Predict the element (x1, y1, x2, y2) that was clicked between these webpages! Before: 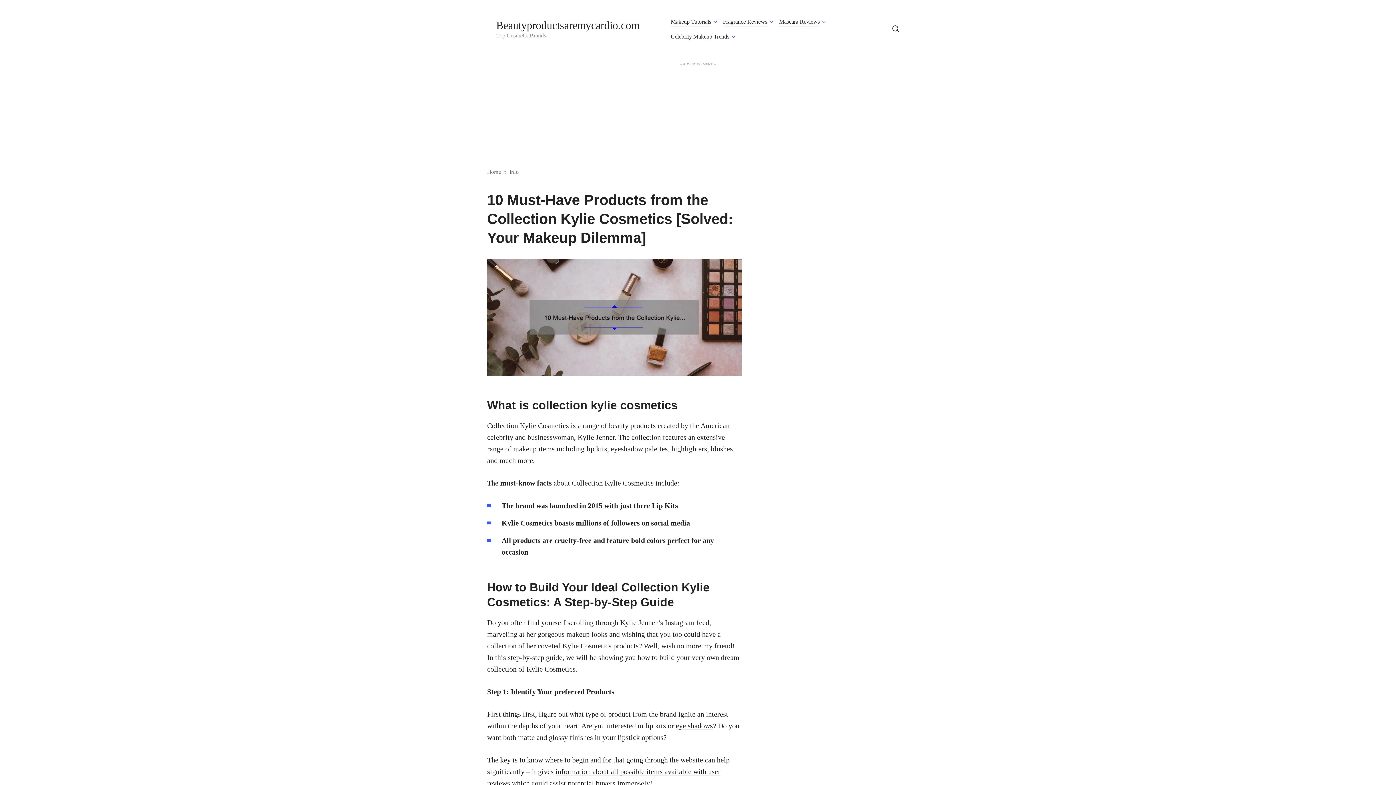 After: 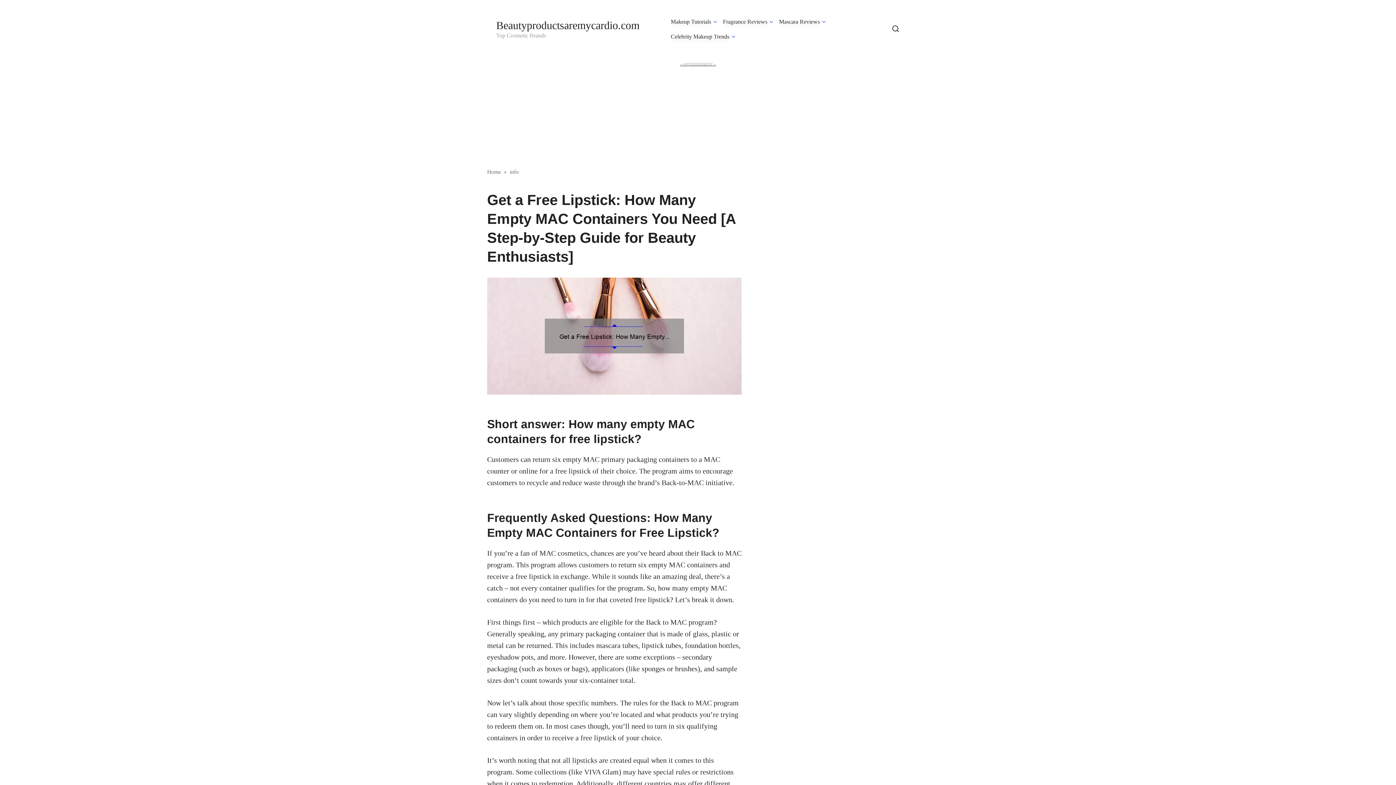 Action: bbox: (508, 653, 564, 661) label: step-by-step guide,